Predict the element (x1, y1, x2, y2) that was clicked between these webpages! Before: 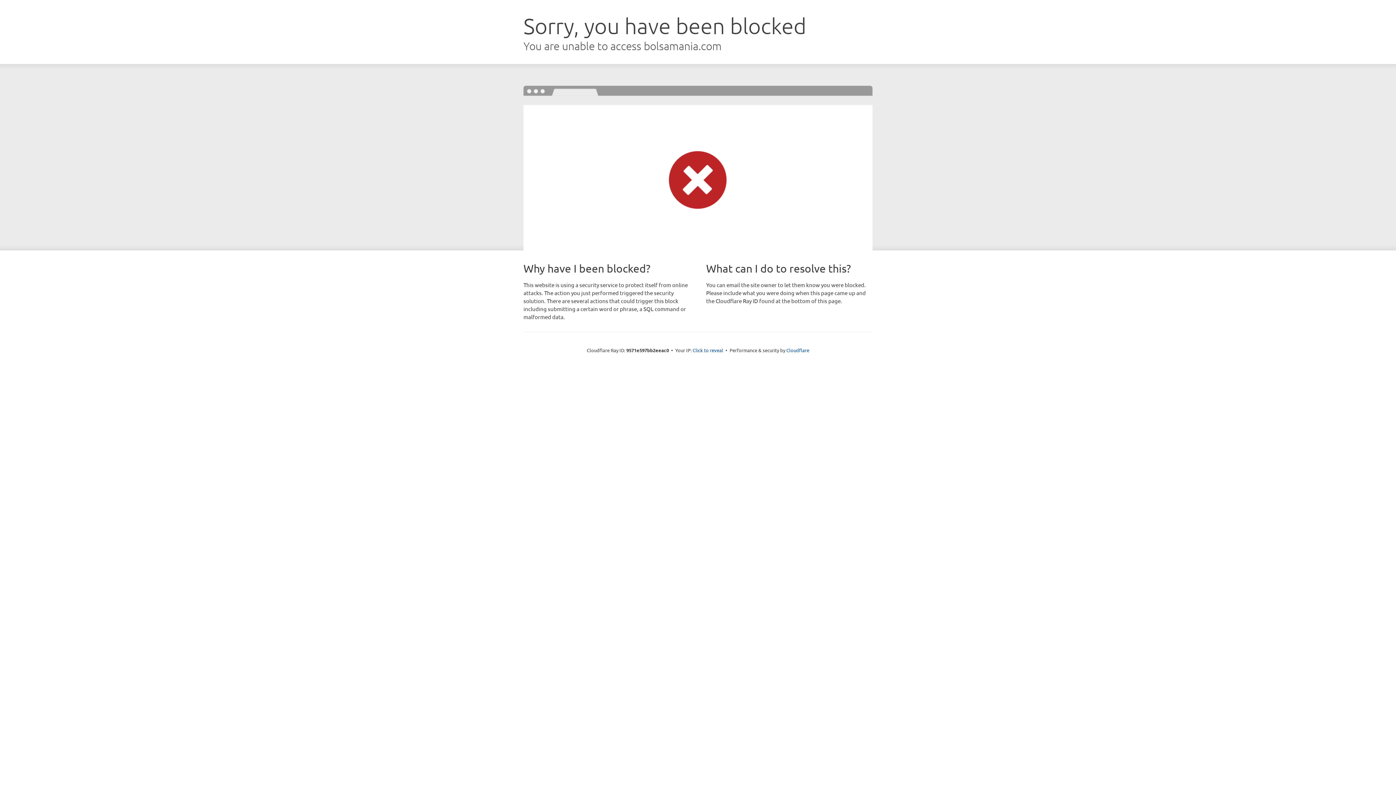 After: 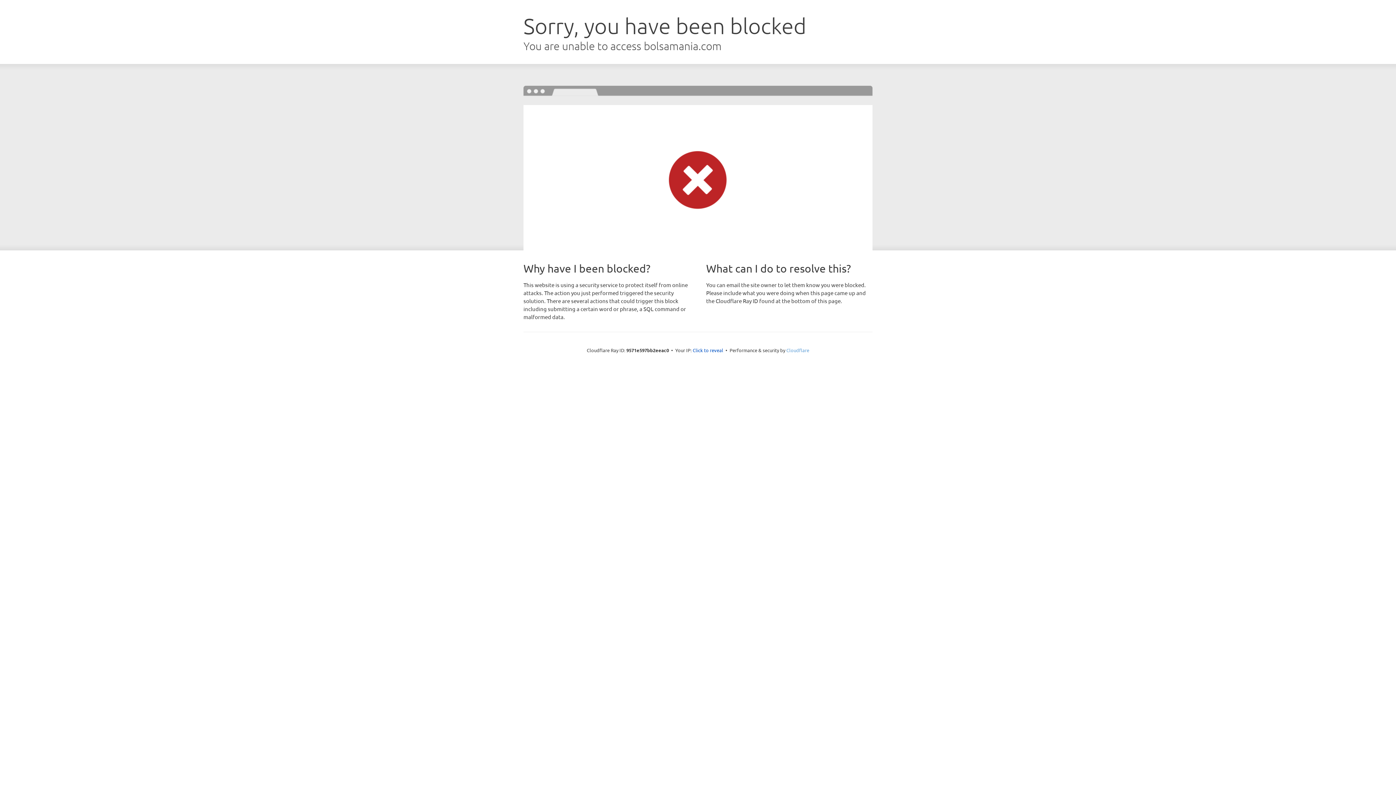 Action: label: Cloudflare bbox: (786, 347, 809, 353)